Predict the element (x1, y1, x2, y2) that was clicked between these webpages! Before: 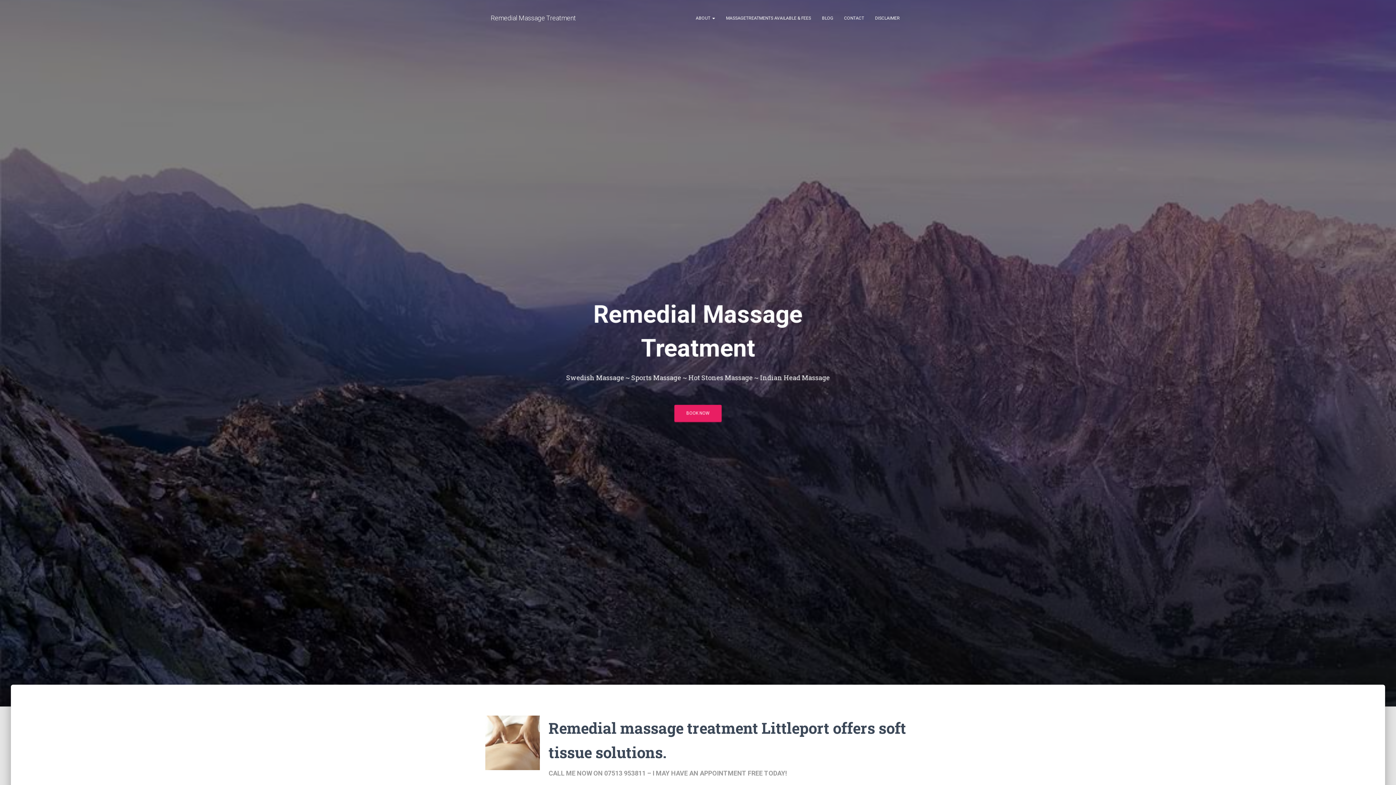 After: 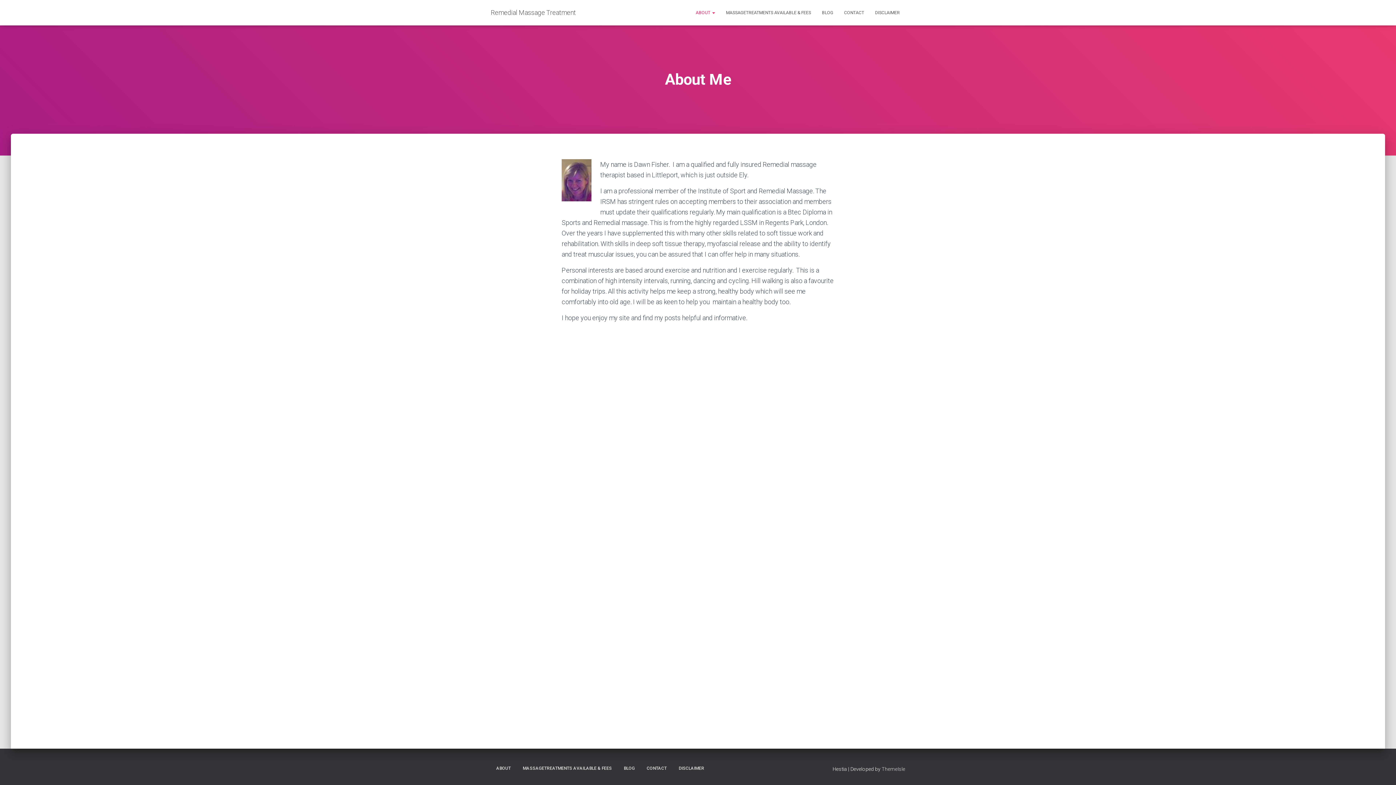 Action: label: ABOUT  bbox: (690, 9, 720, 27)